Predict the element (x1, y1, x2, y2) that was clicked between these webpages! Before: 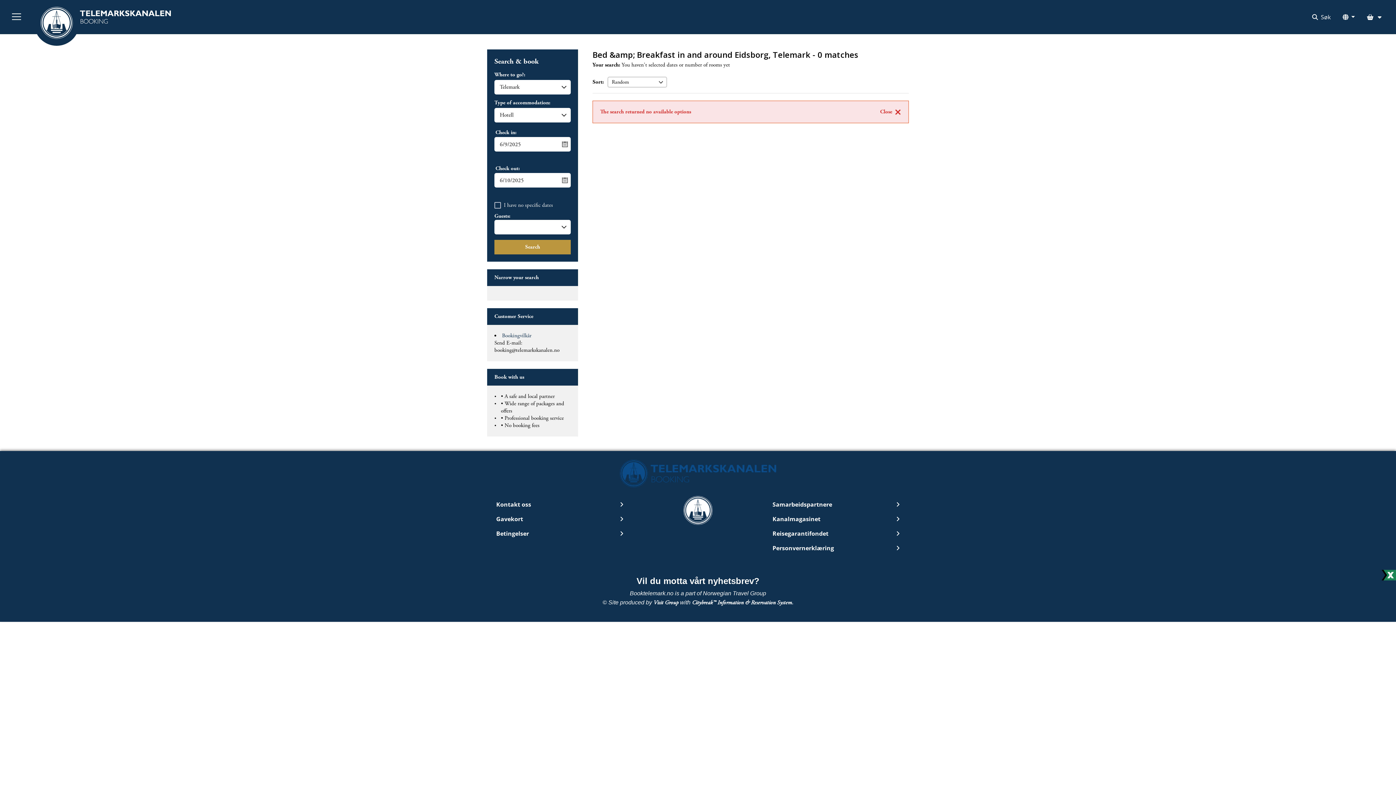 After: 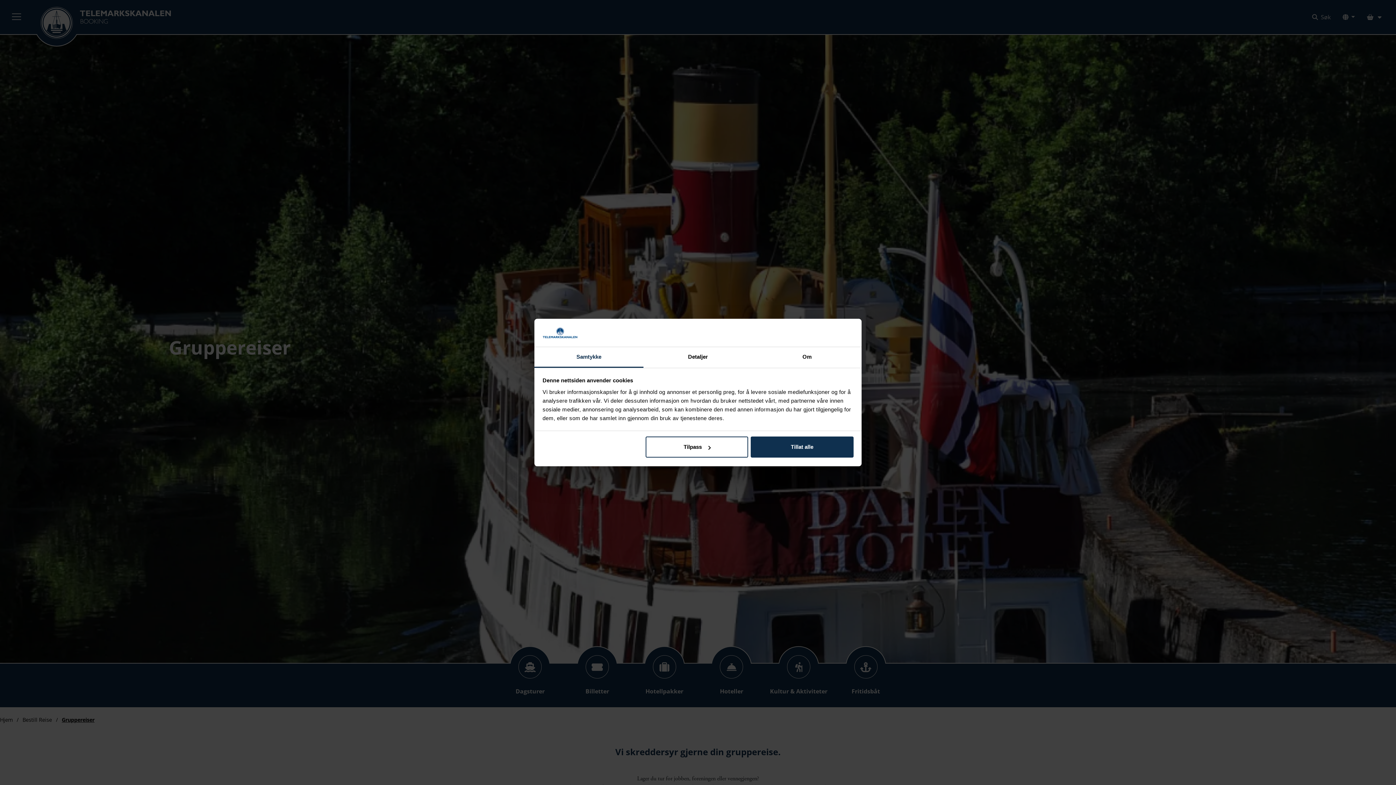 Action: label: Samarbeidspartnere bbox: (772, 500, 900, 509)